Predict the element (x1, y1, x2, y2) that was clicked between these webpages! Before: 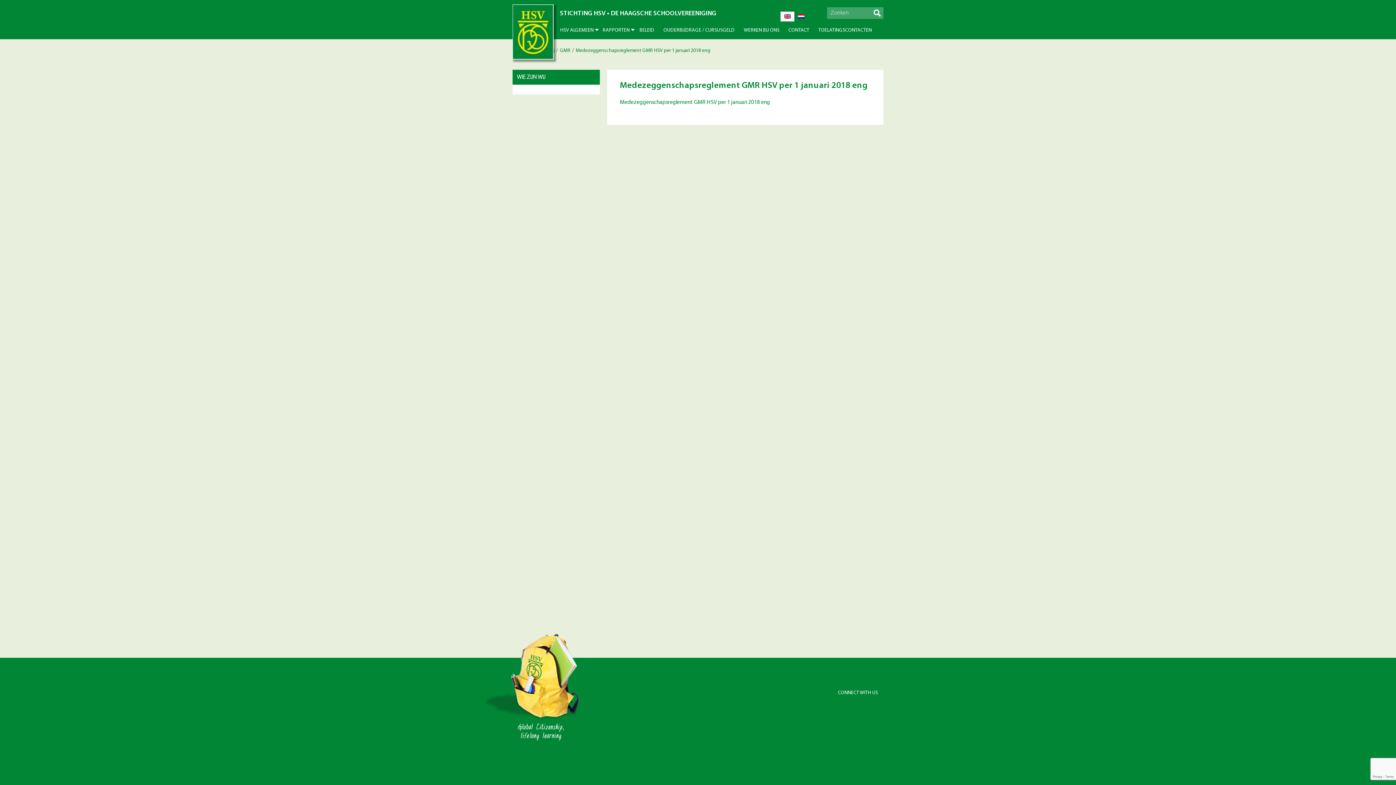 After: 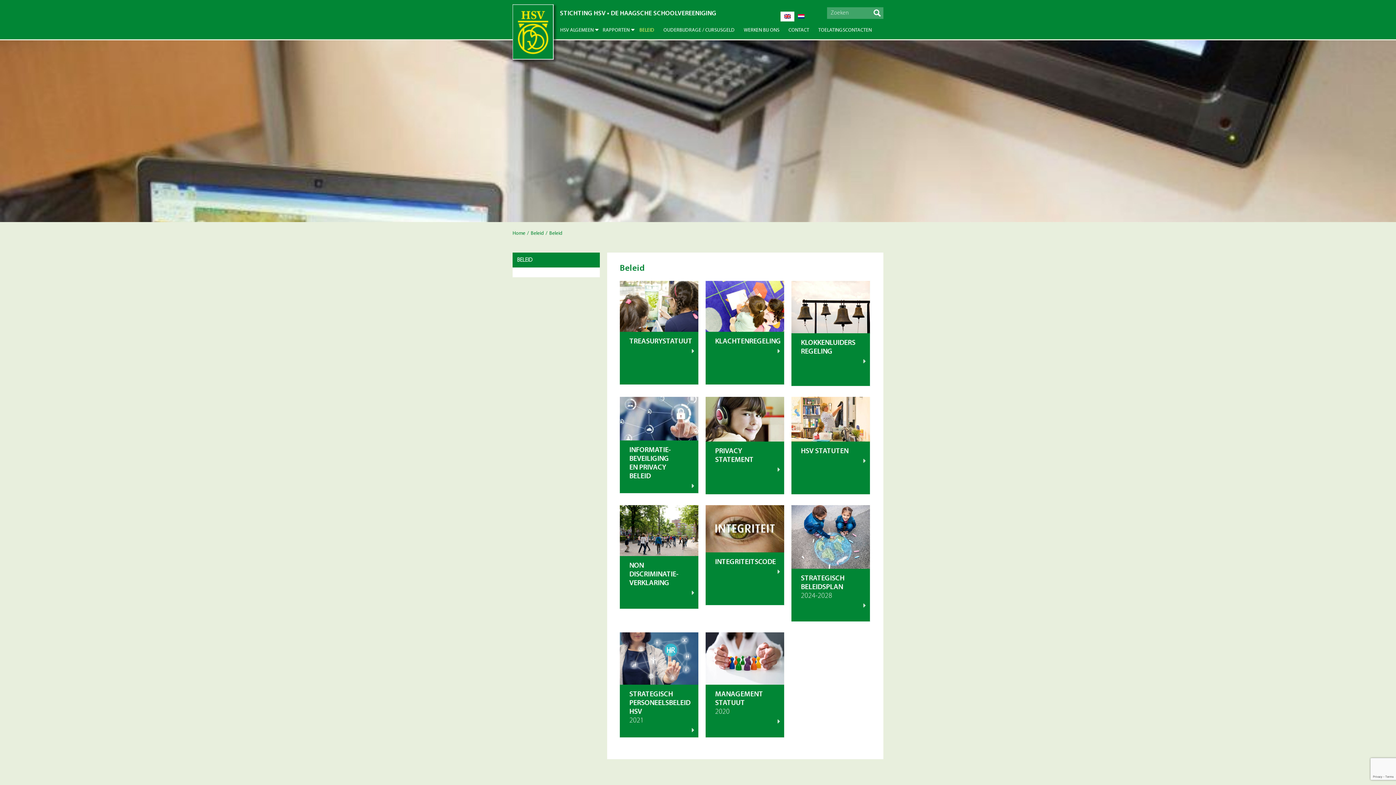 Action: label: BELEID bbox: (634, 18, 658, 40)